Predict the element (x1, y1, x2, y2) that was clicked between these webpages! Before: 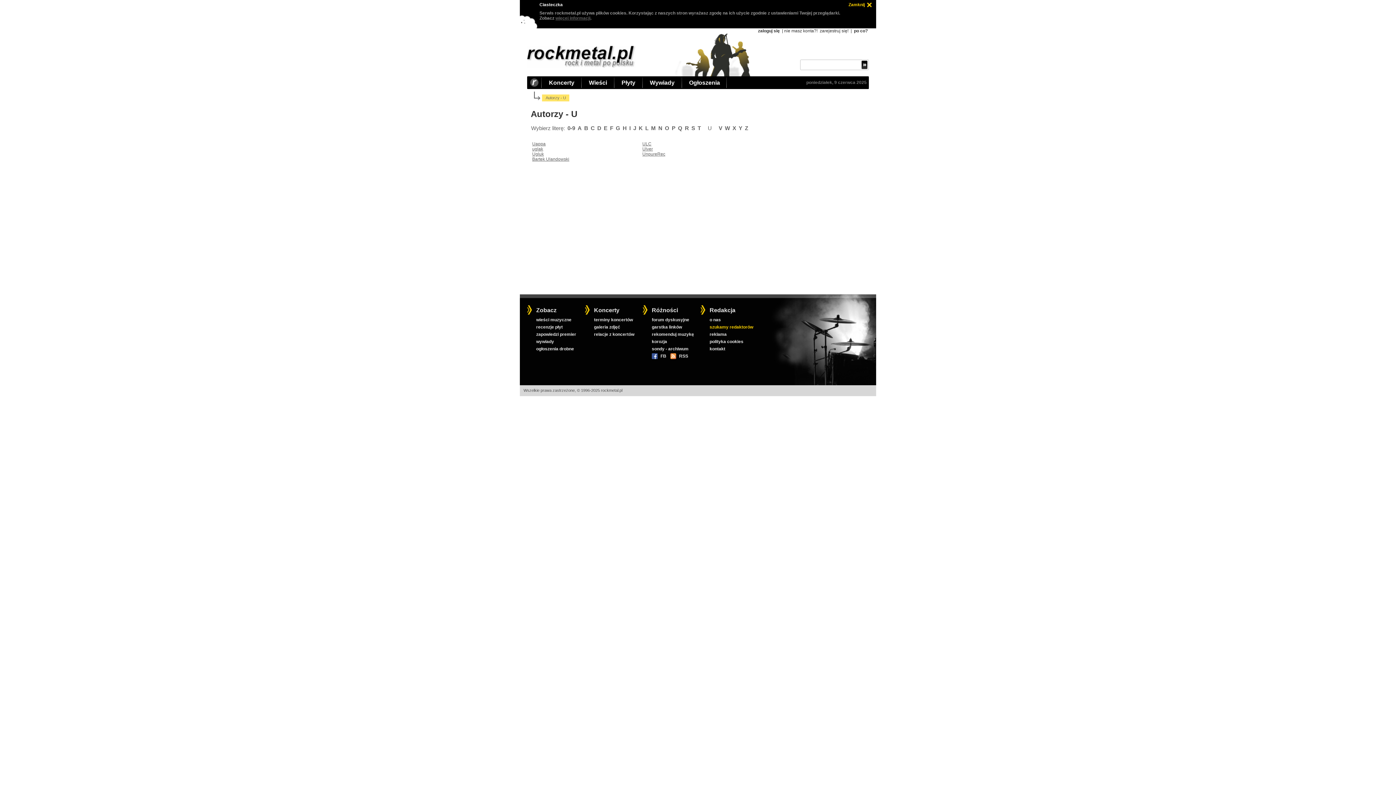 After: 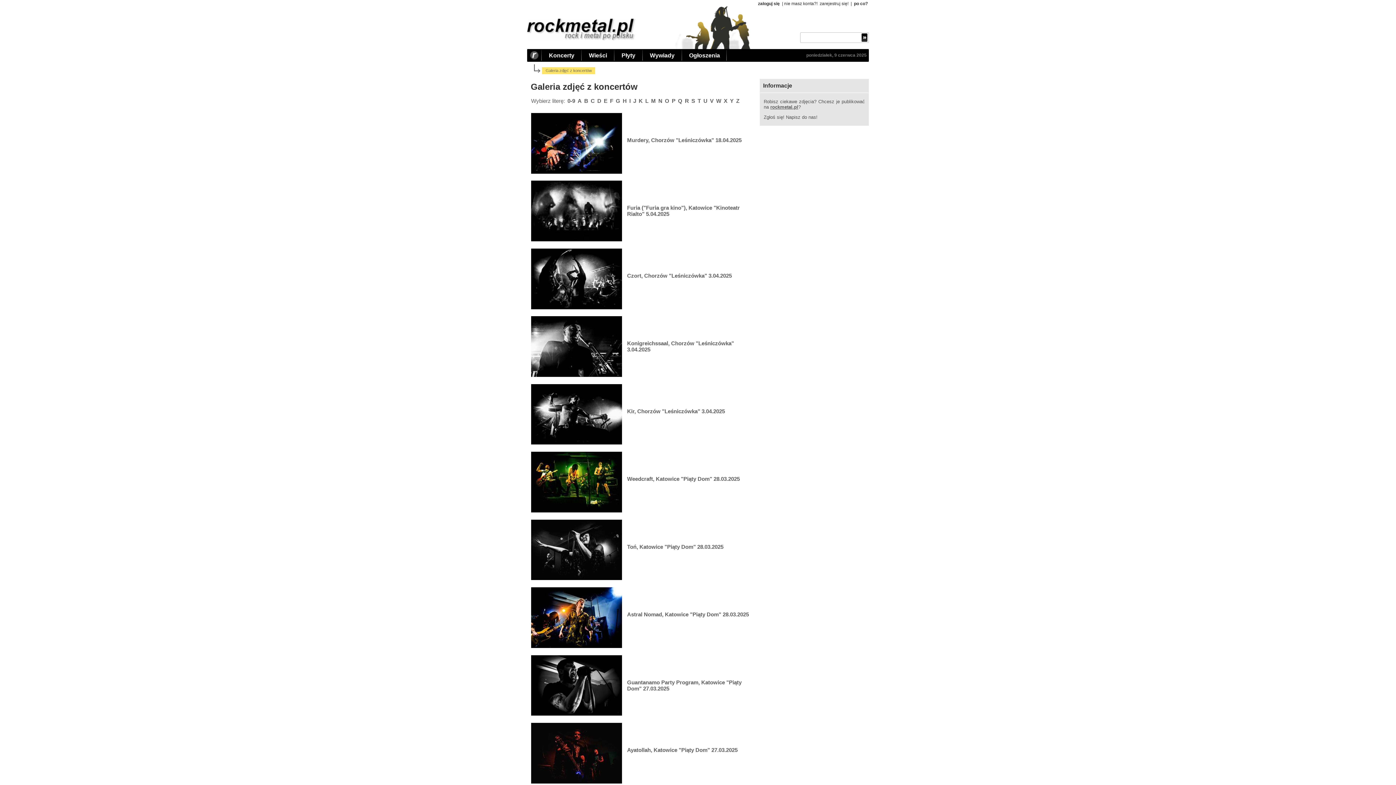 Action: bbox: (594, 322, 642, 330) label: galeria zdjęć